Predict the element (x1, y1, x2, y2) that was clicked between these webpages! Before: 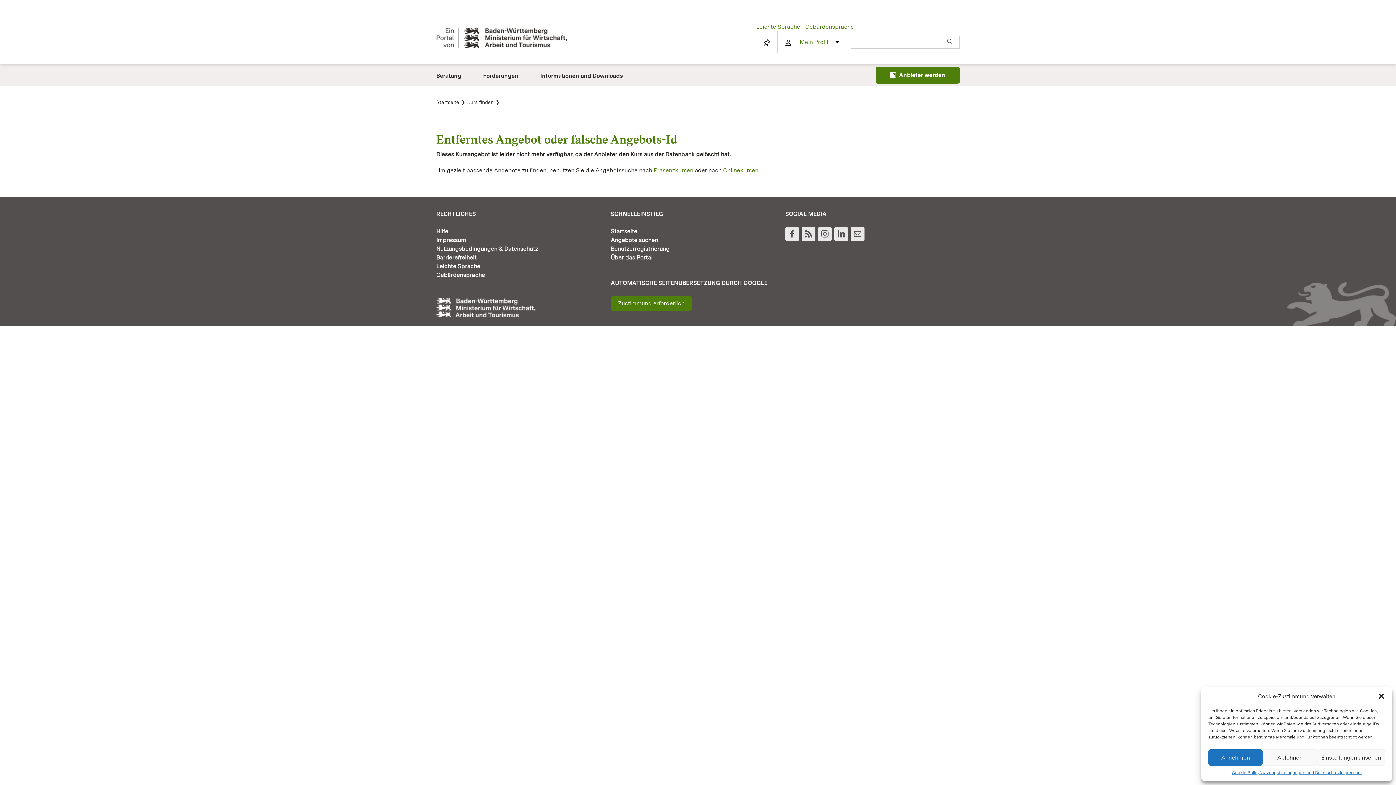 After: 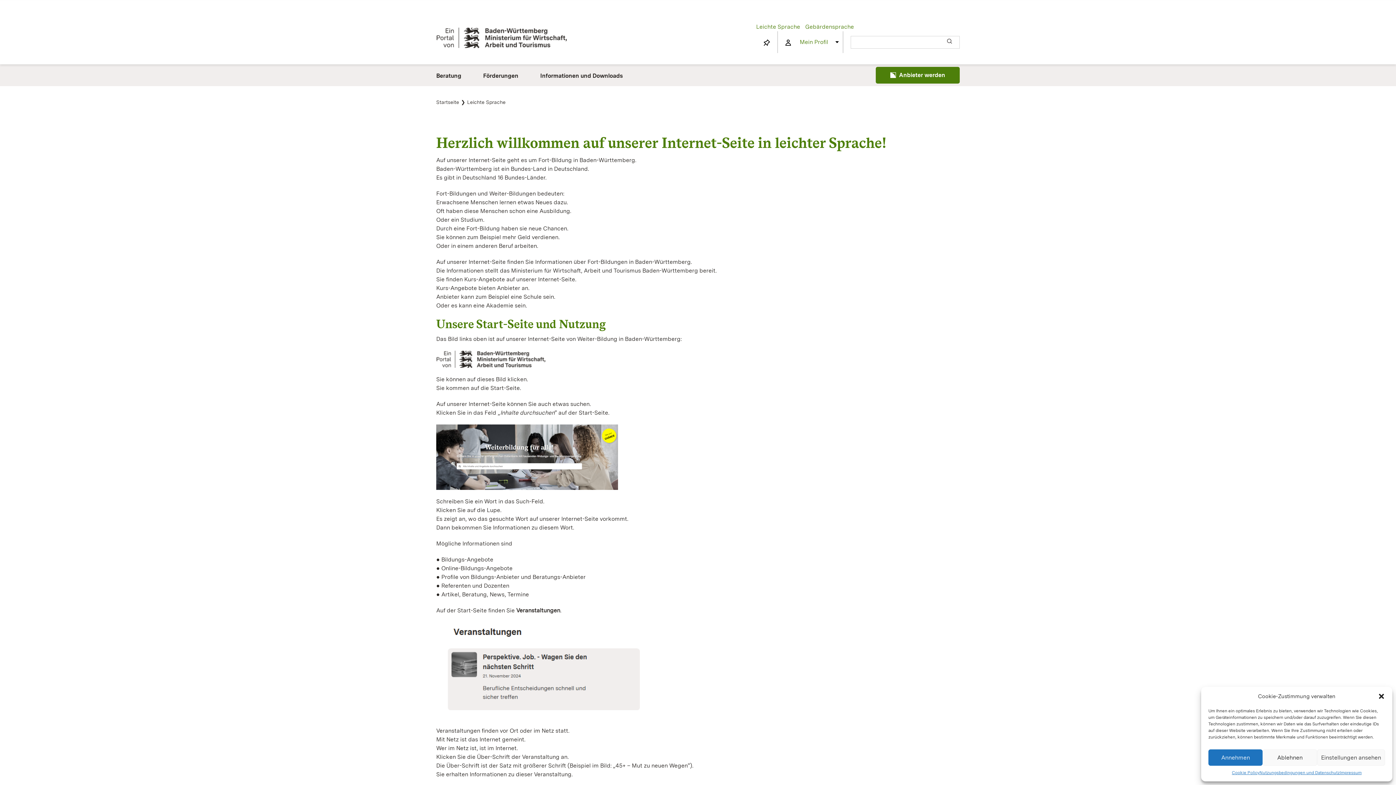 Action: label: Leichte Sprache bbox: (756, 23, 804, 30)